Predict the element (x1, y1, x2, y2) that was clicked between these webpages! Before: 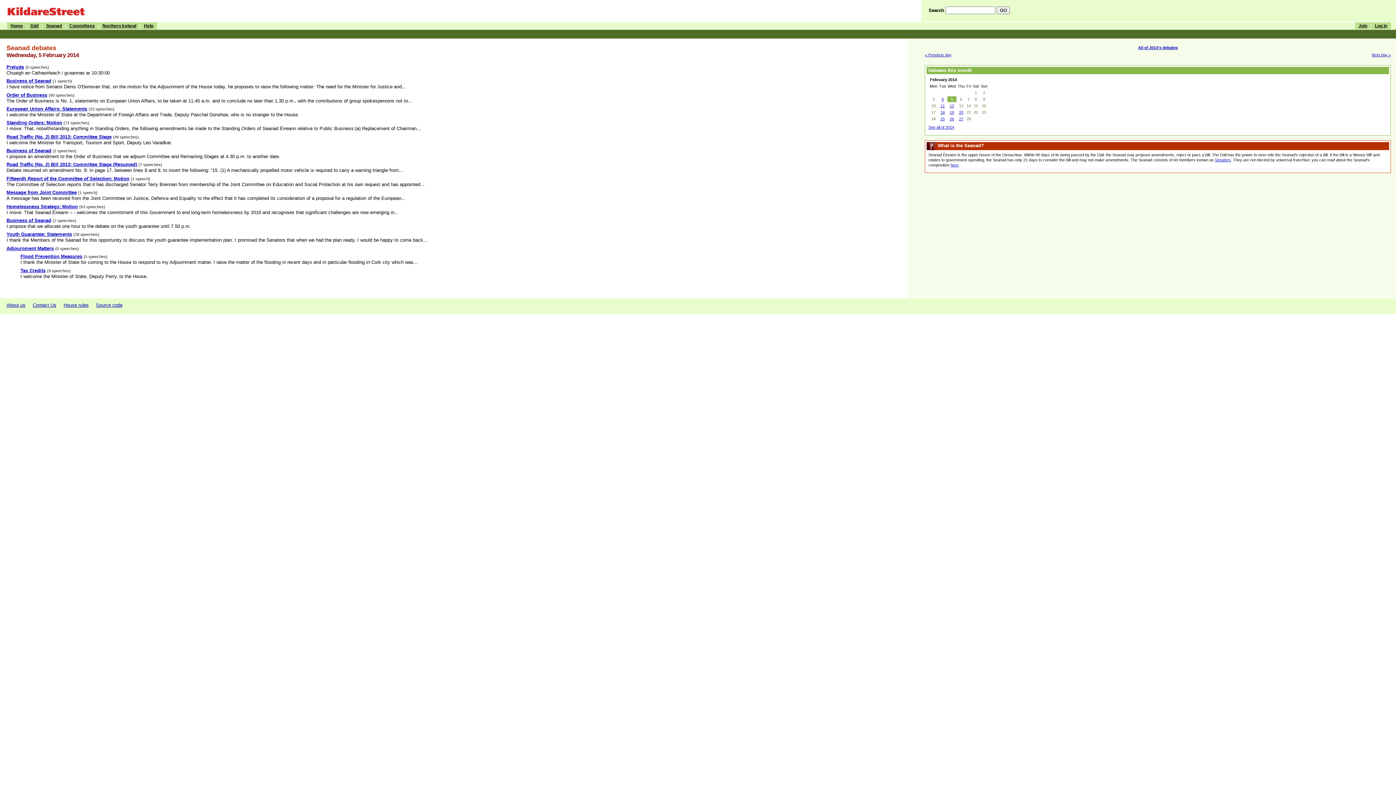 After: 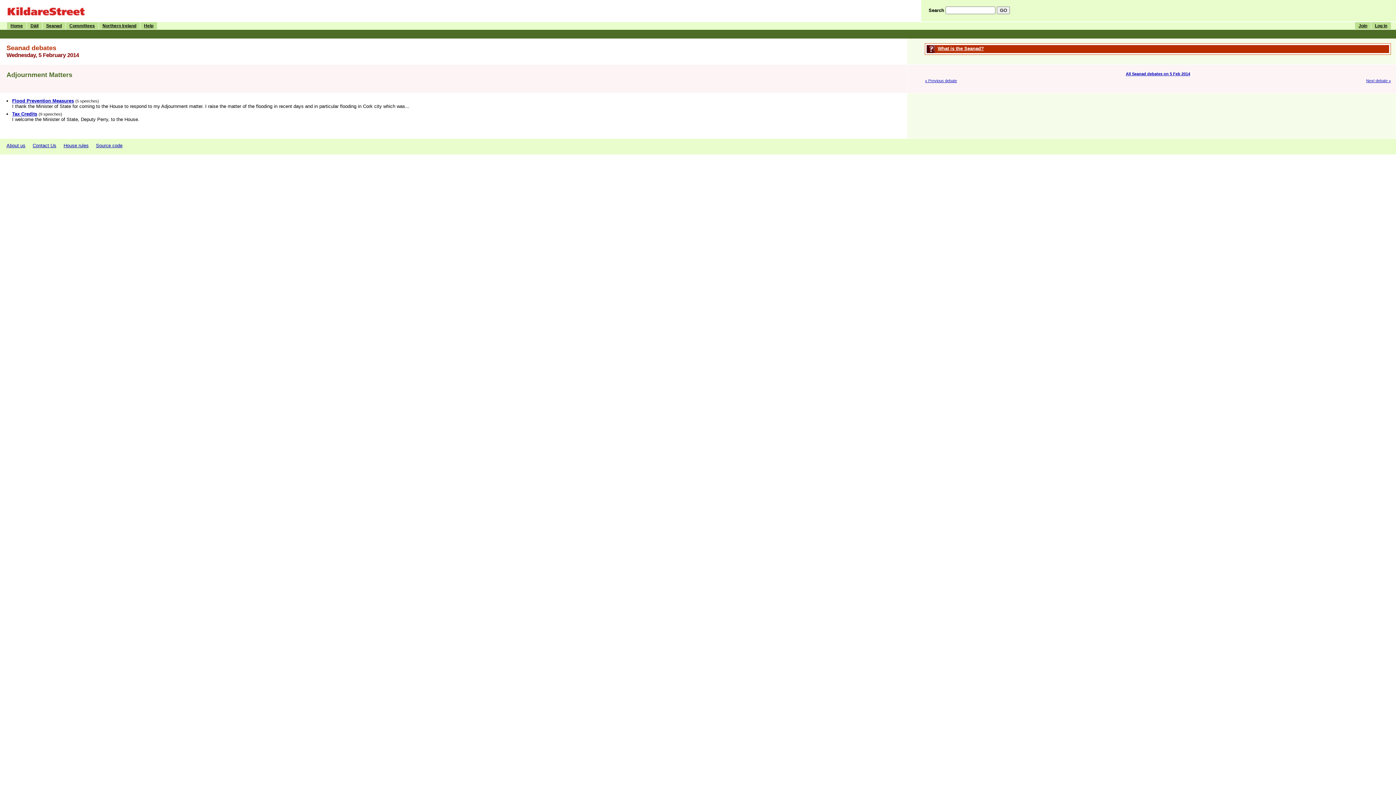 Action: bbox: (6, 245, 53, 251) label: Adjournment Matters